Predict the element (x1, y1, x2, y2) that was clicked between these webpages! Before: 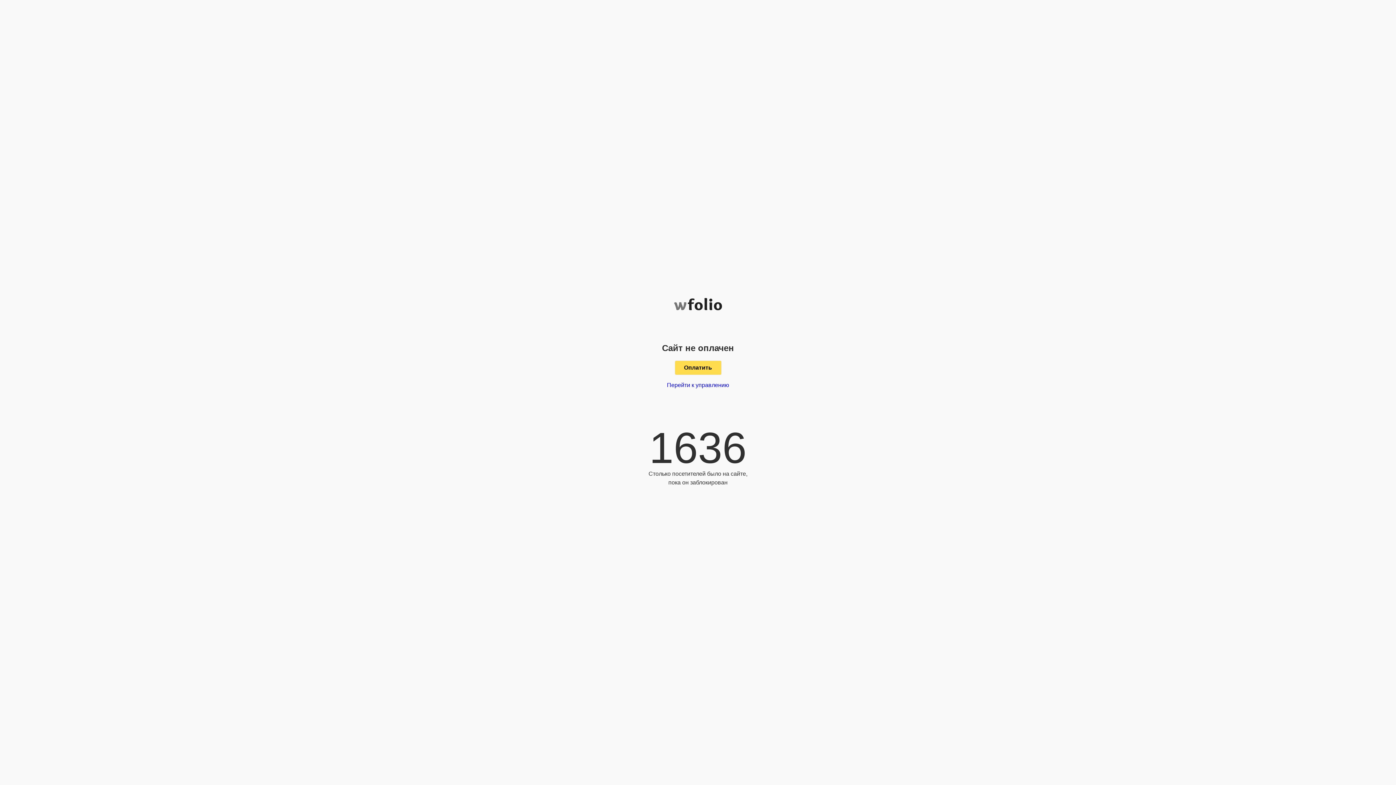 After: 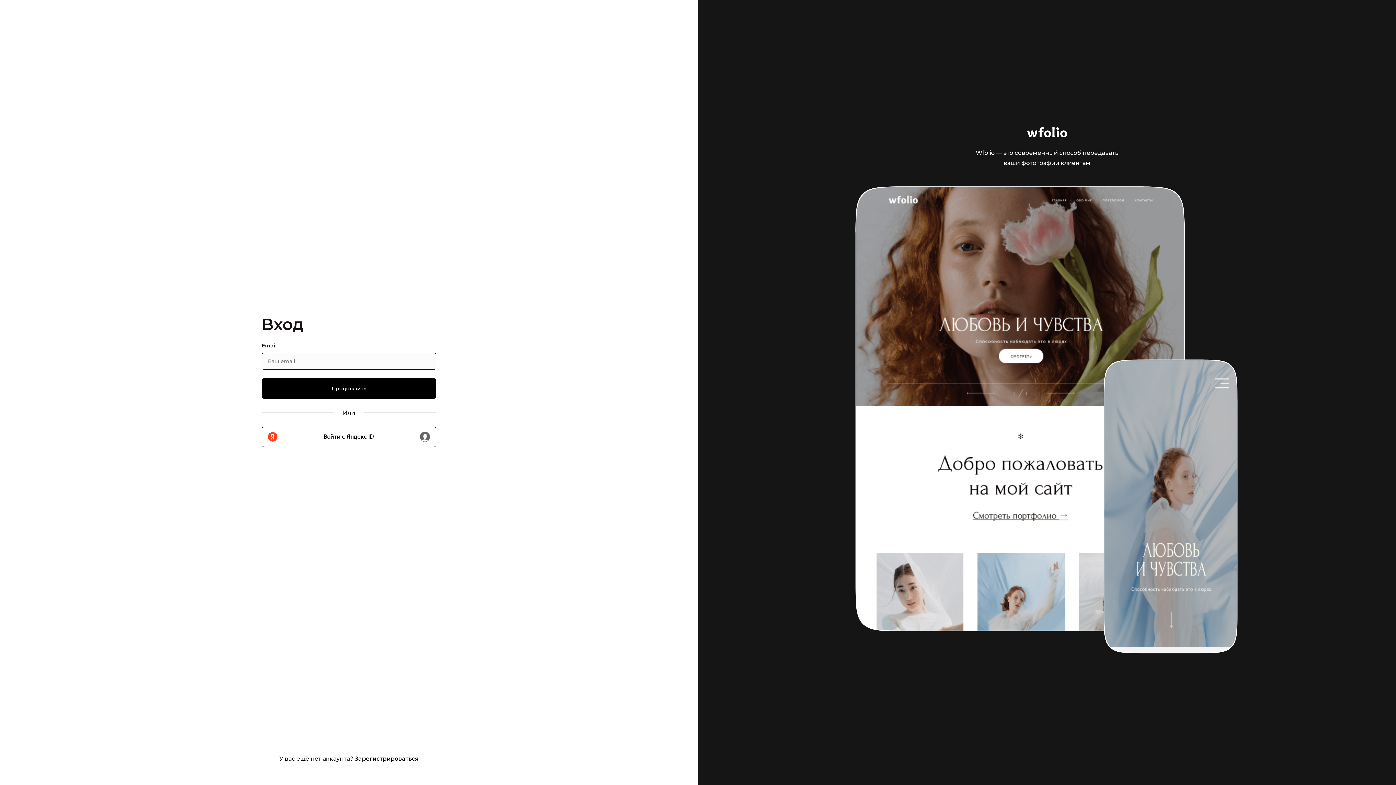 Action: label: Перейти к управлению bbox: (667, 382, 729, 388)